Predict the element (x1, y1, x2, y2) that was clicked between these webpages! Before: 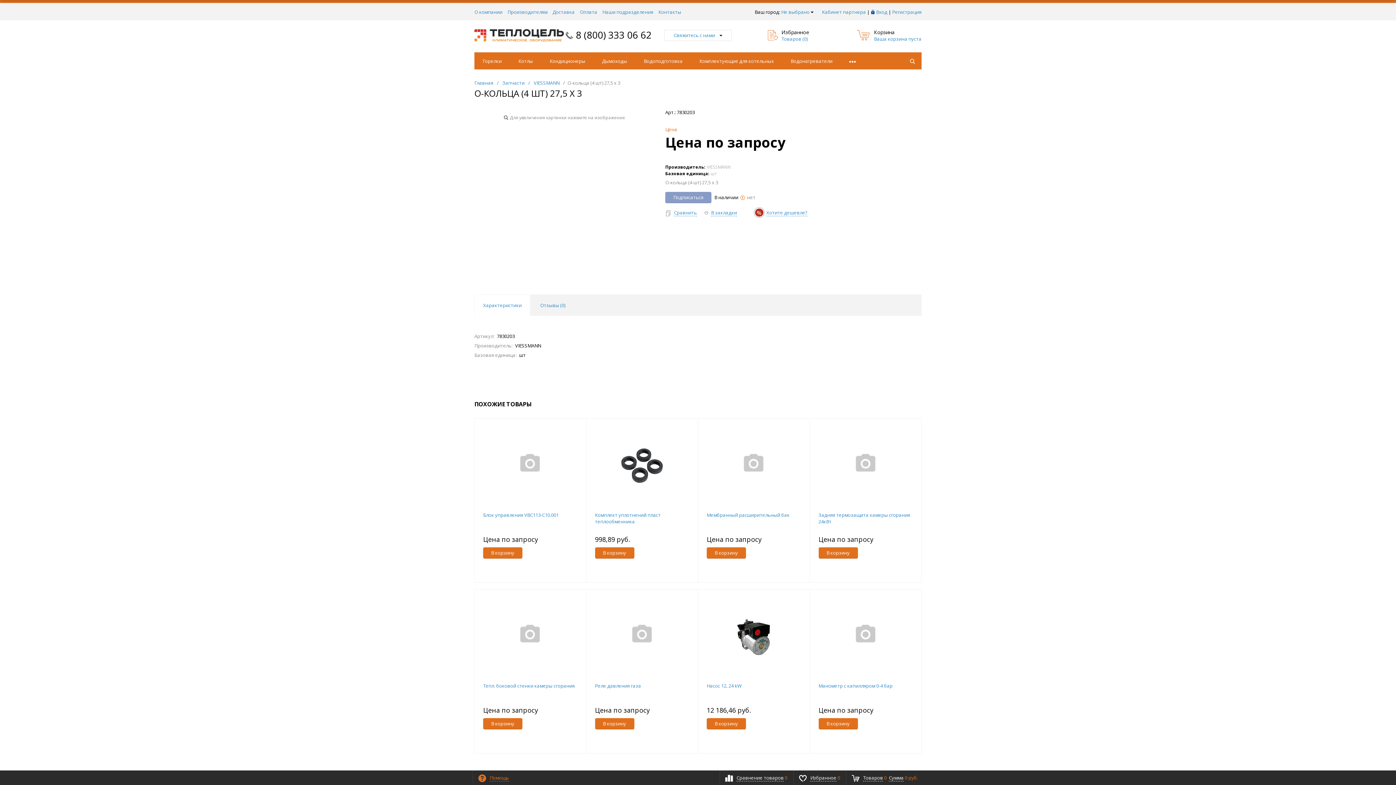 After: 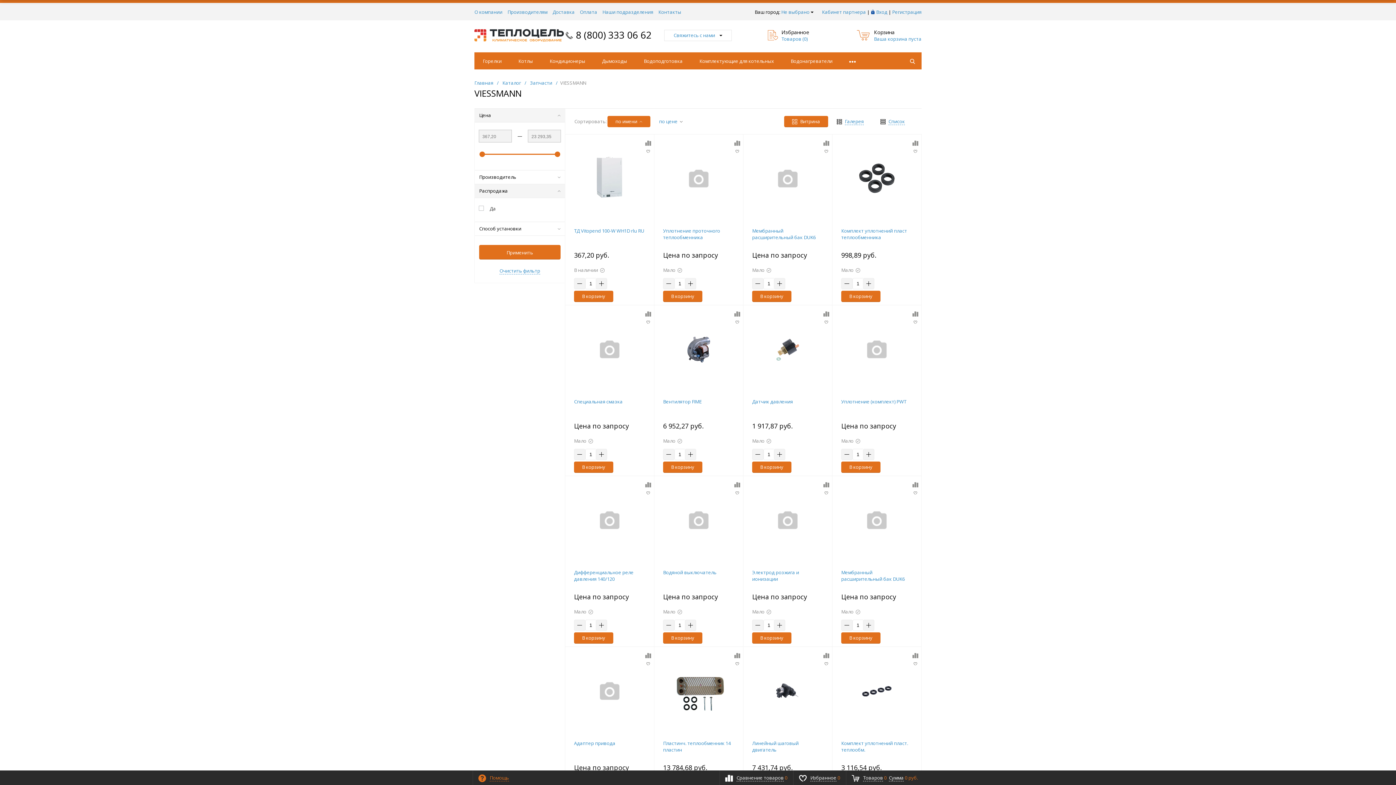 Action: bbox: (533, 79, 559, 86) label: VIESSMANN